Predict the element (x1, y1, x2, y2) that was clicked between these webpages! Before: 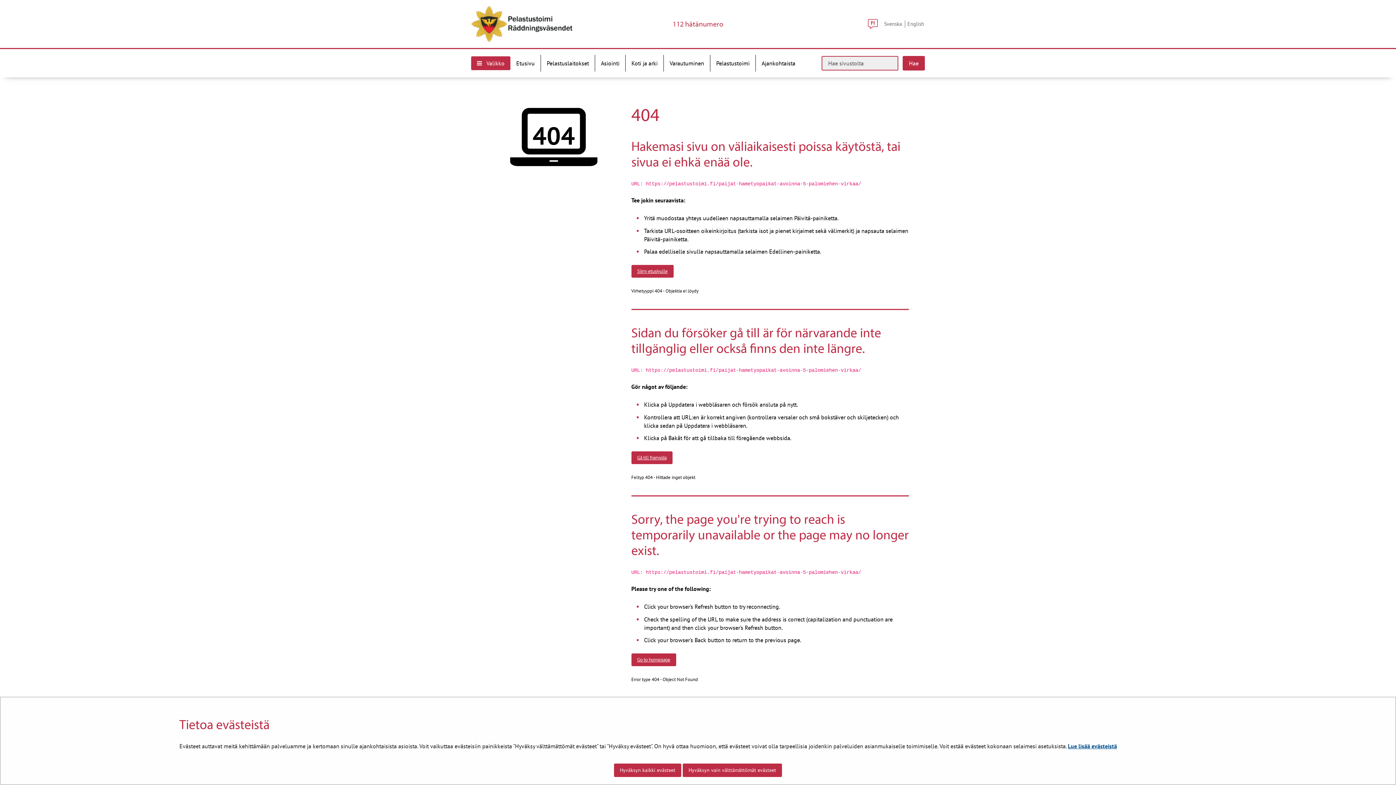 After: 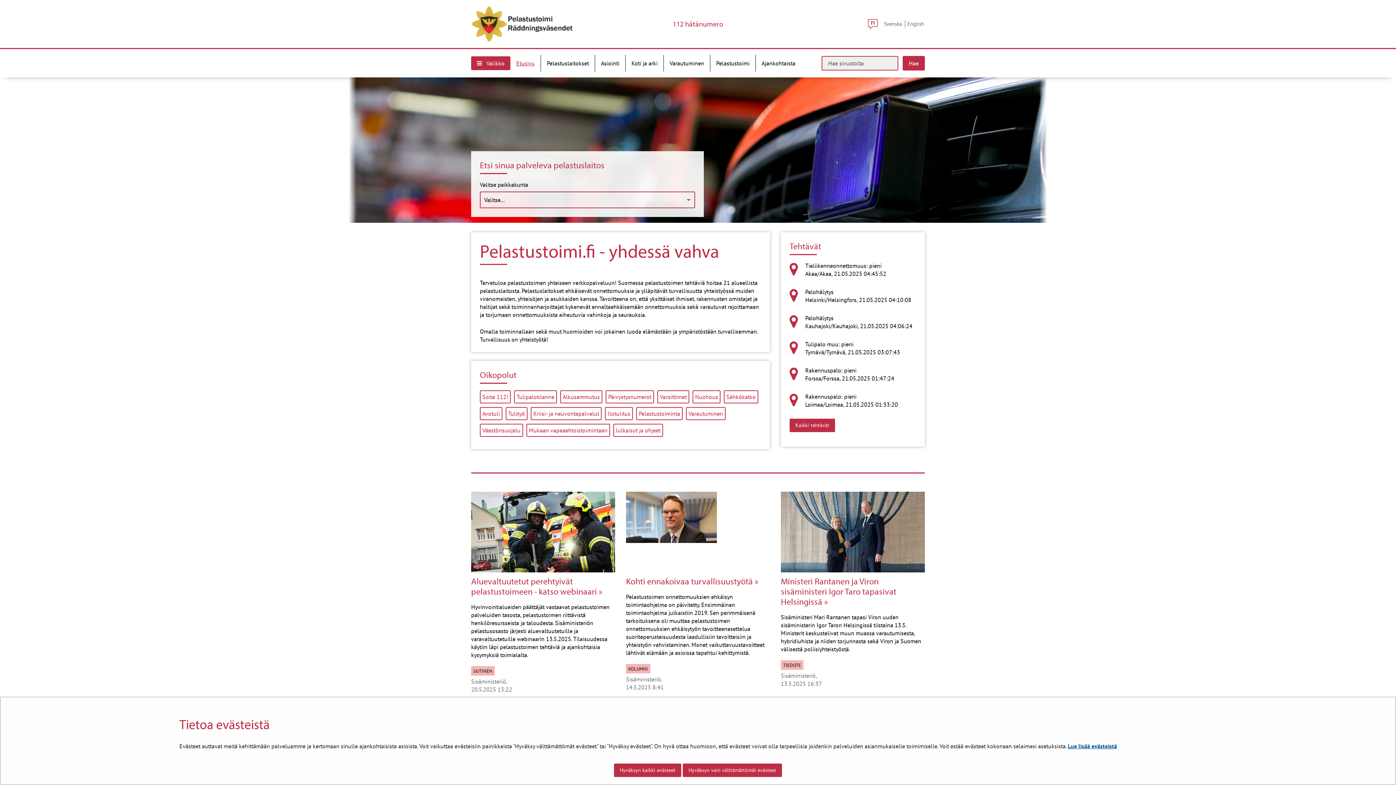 Action: label: Etusivu bbox: (516, 54, 540, 71)